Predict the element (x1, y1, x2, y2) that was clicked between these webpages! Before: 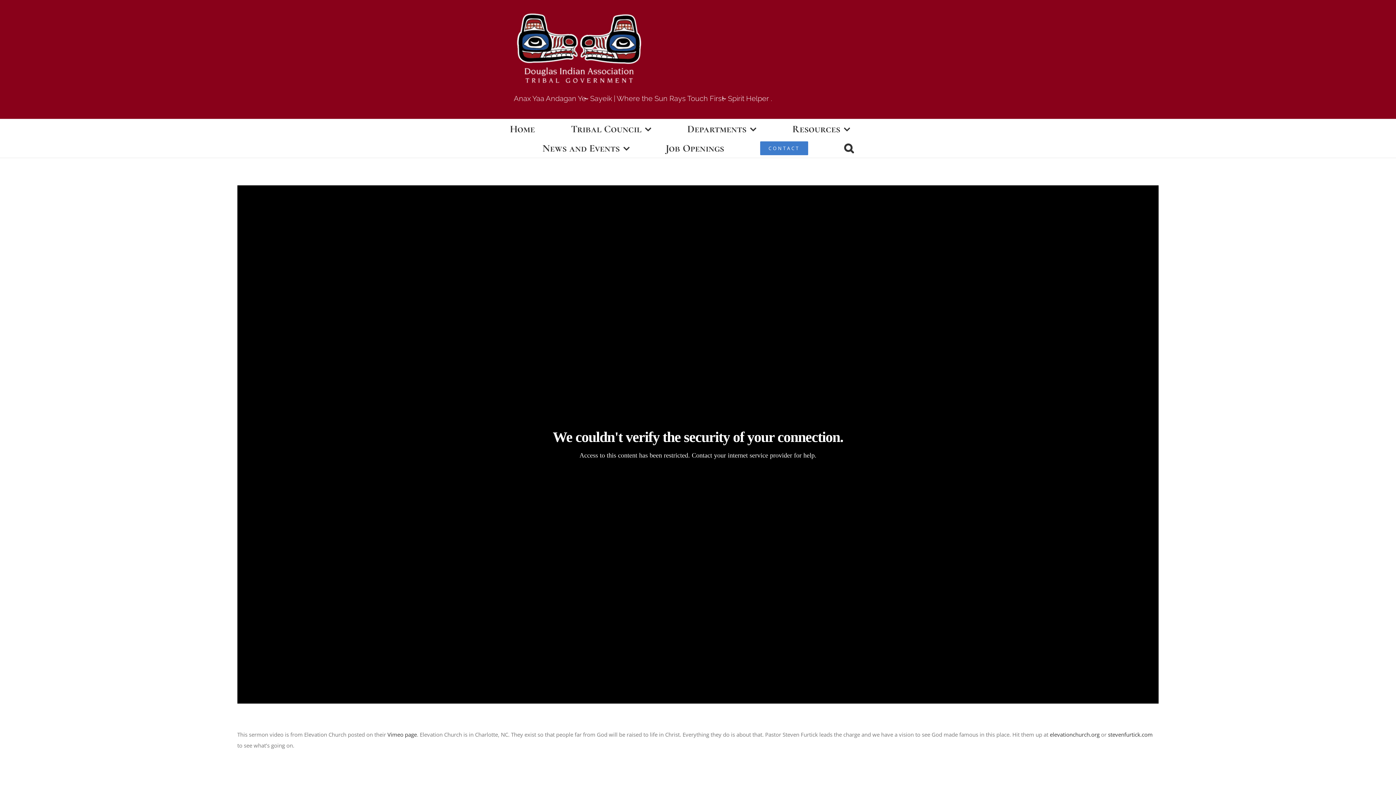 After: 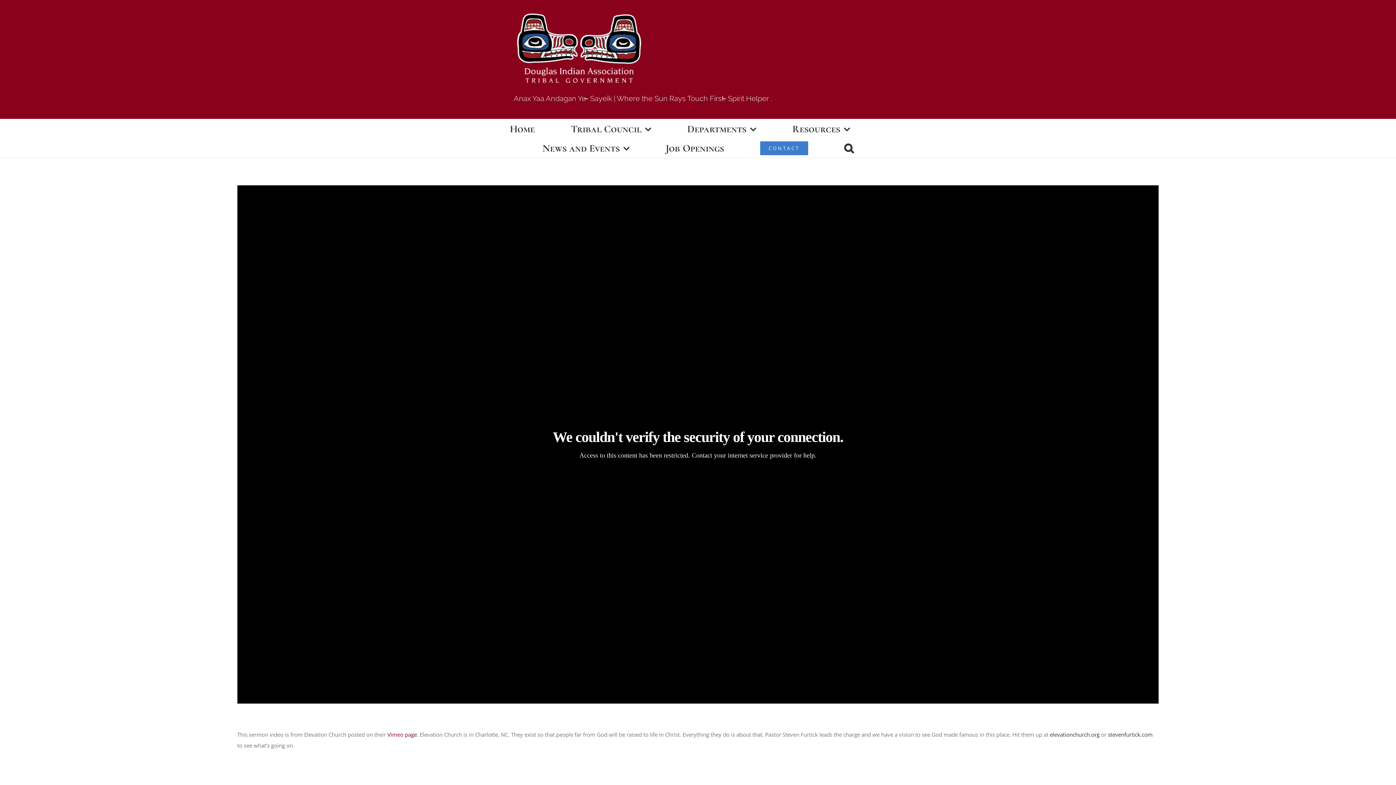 Action: label: Vimeo page bbox: (387, 731, 417, 738)